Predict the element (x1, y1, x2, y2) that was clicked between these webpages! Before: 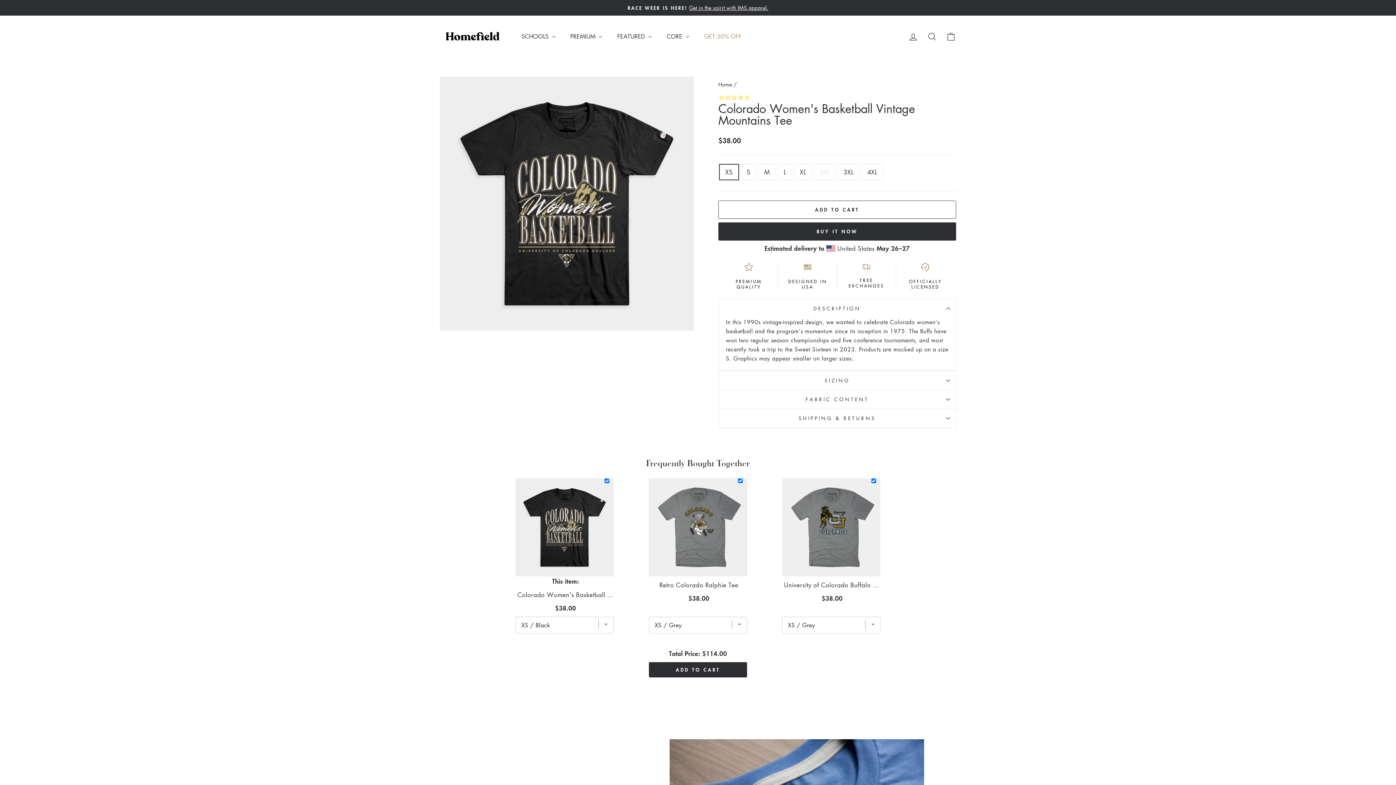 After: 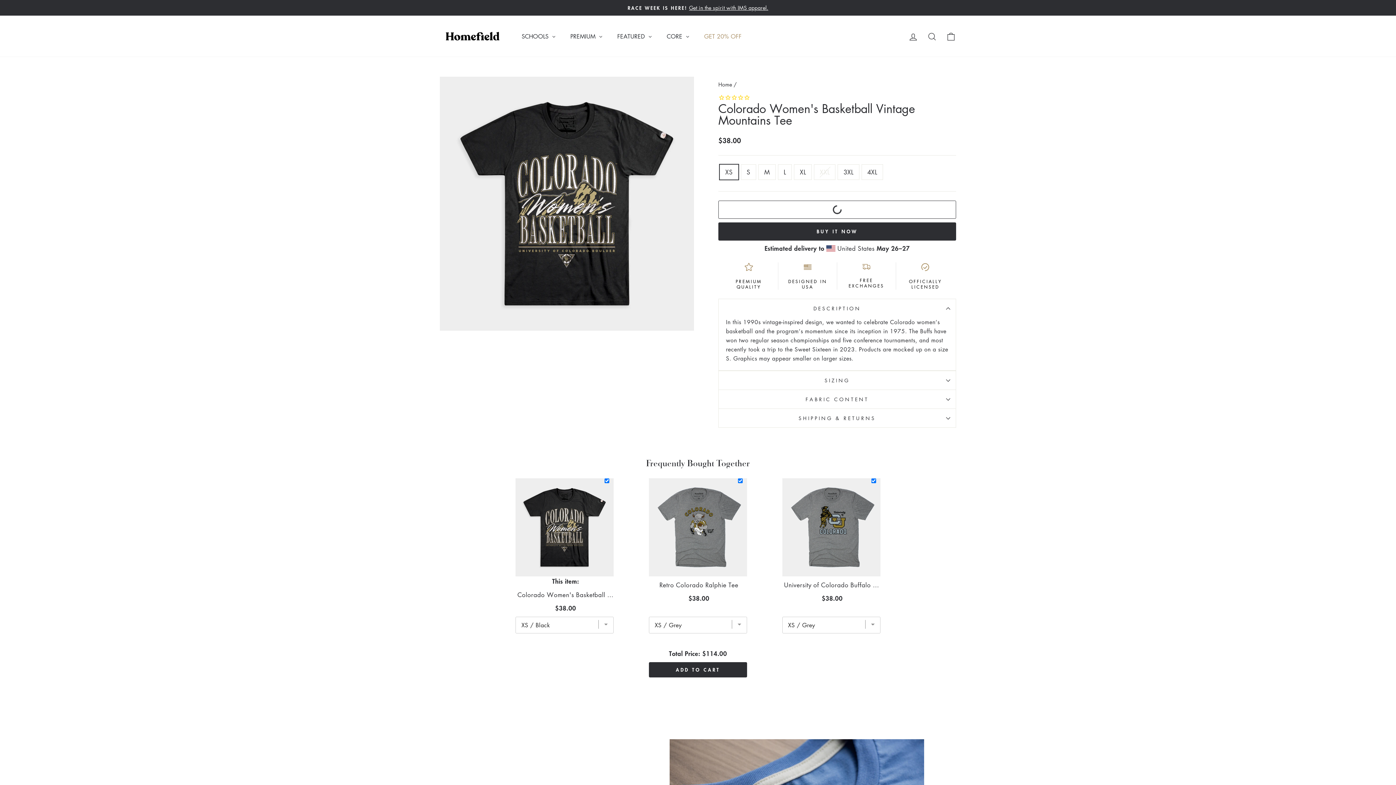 Action: bbox: (718, 200, 956, 218) label: ADD TO CART